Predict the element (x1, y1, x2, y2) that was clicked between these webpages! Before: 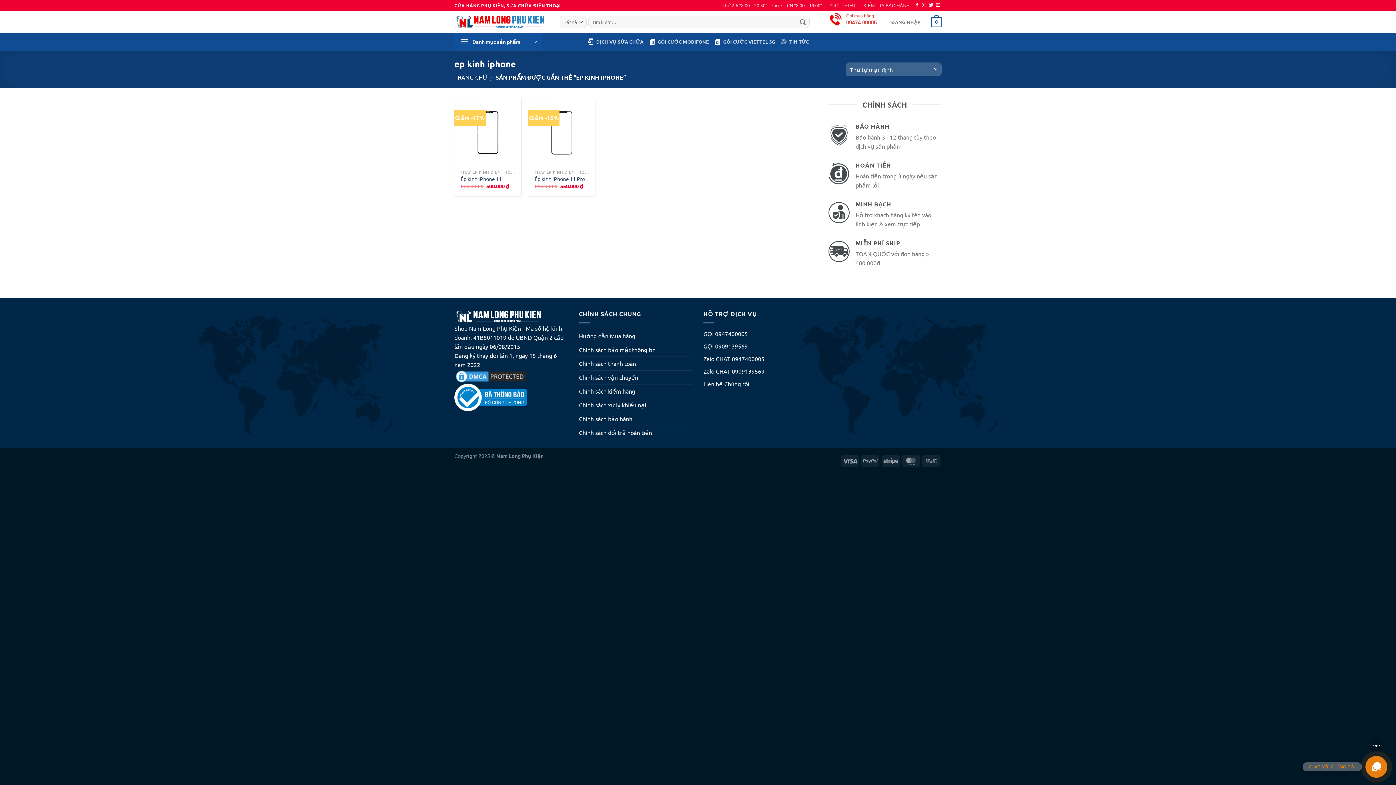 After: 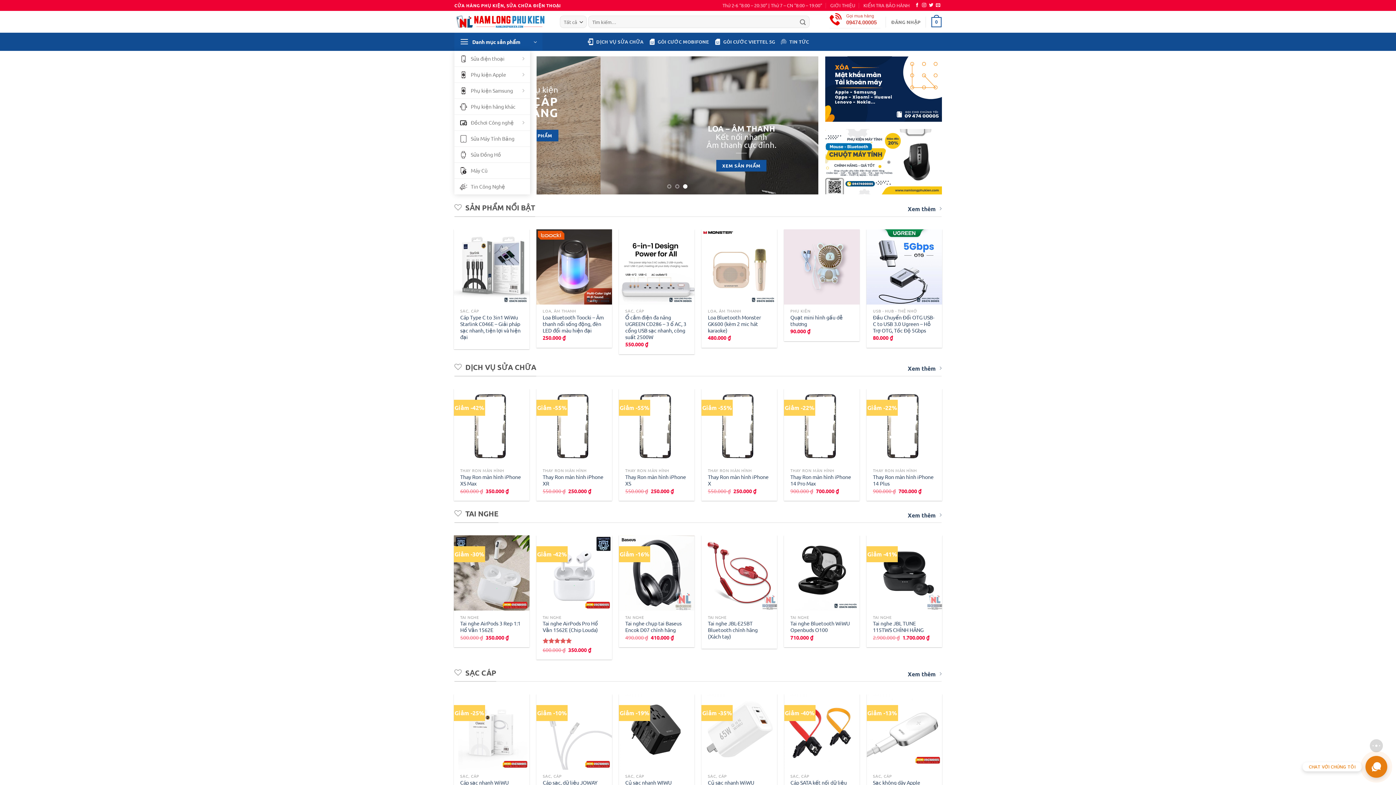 Action: bbox: (454, 73, 487, 80) label: TRANG CHỦ